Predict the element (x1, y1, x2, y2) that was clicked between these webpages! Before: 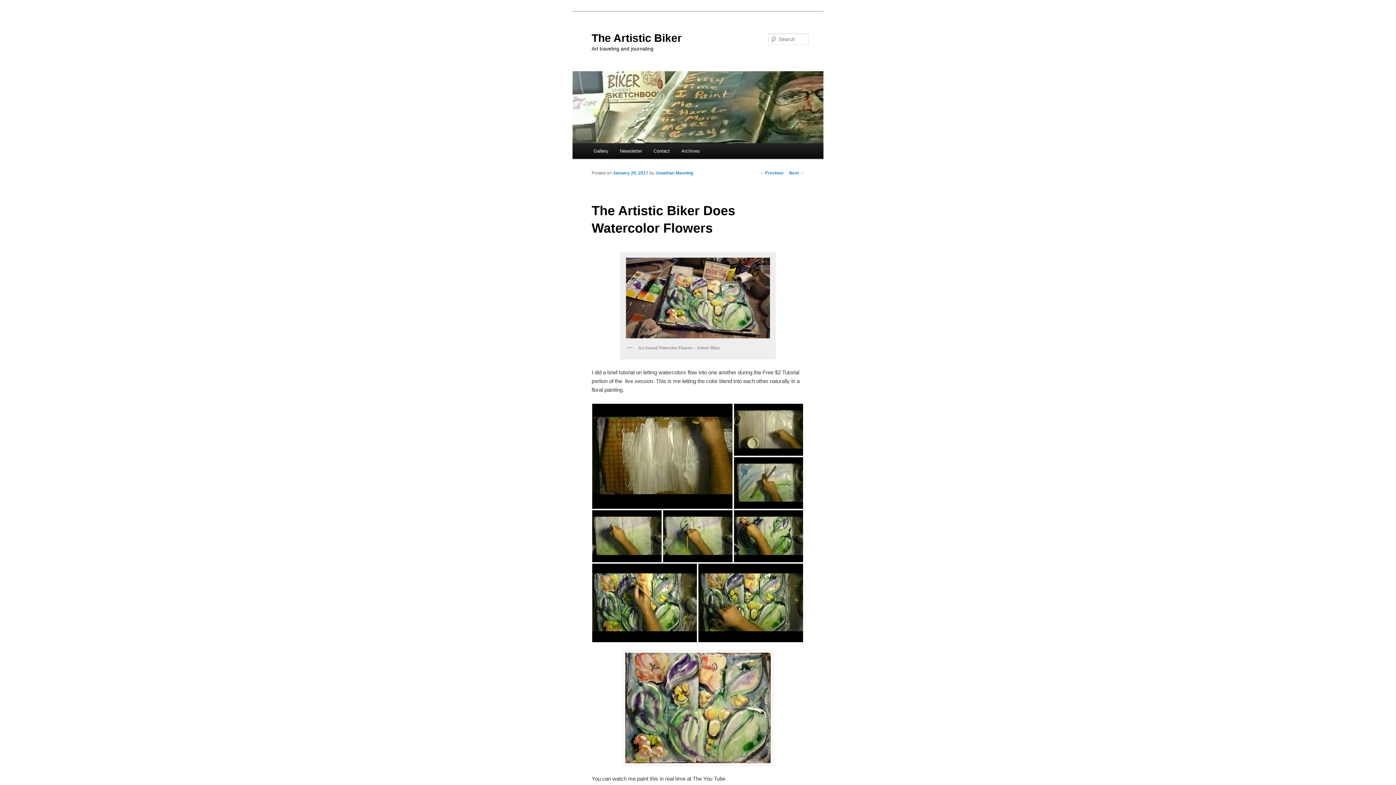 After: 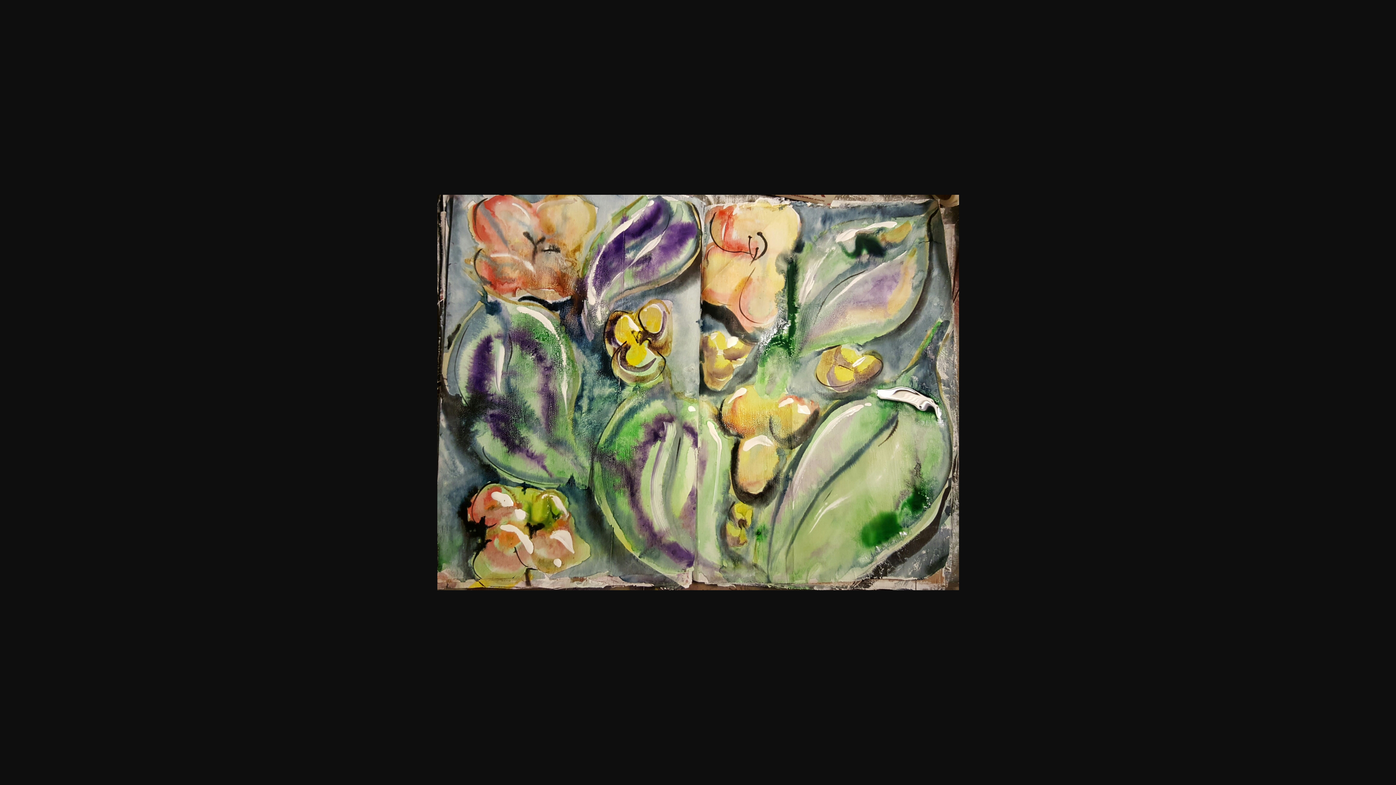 Action: bbox: (591, 650, 804, 766)